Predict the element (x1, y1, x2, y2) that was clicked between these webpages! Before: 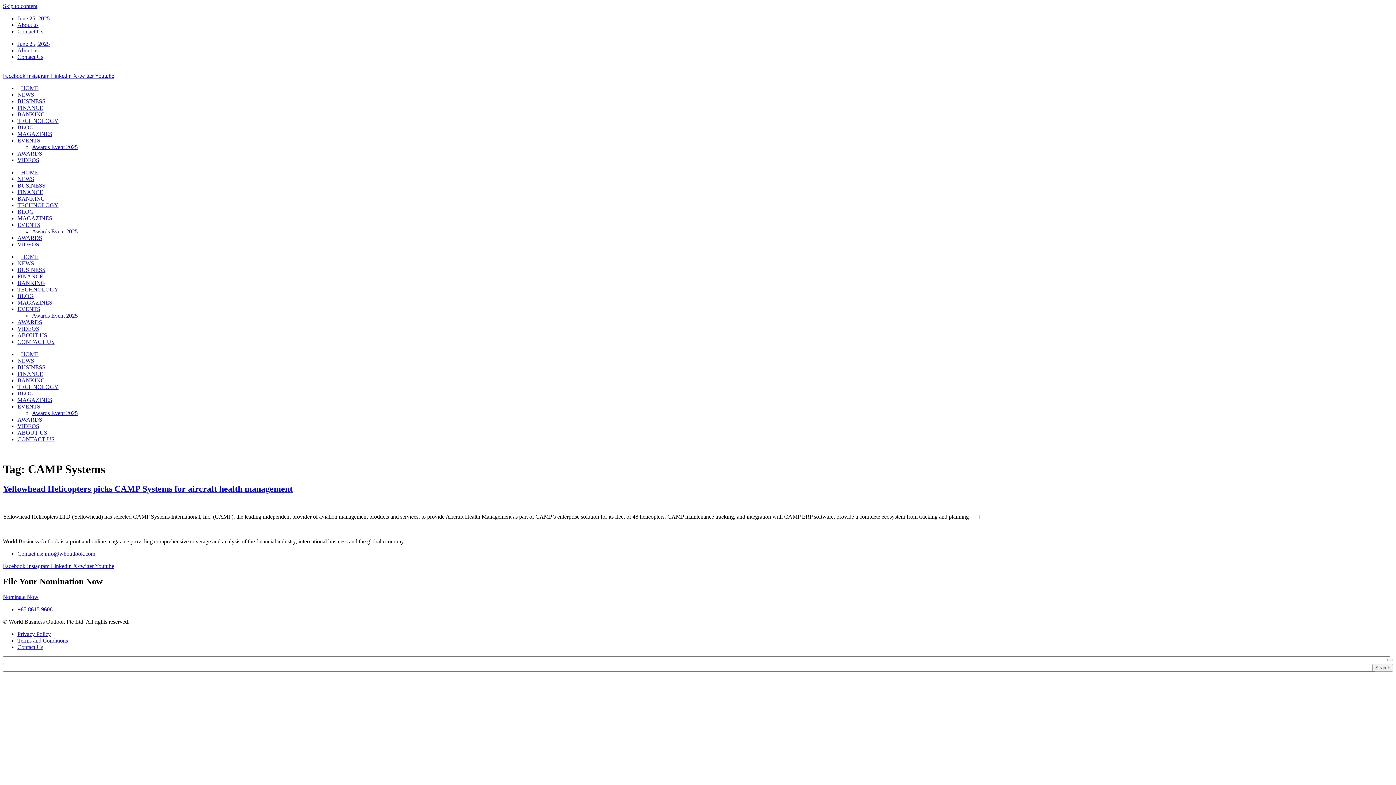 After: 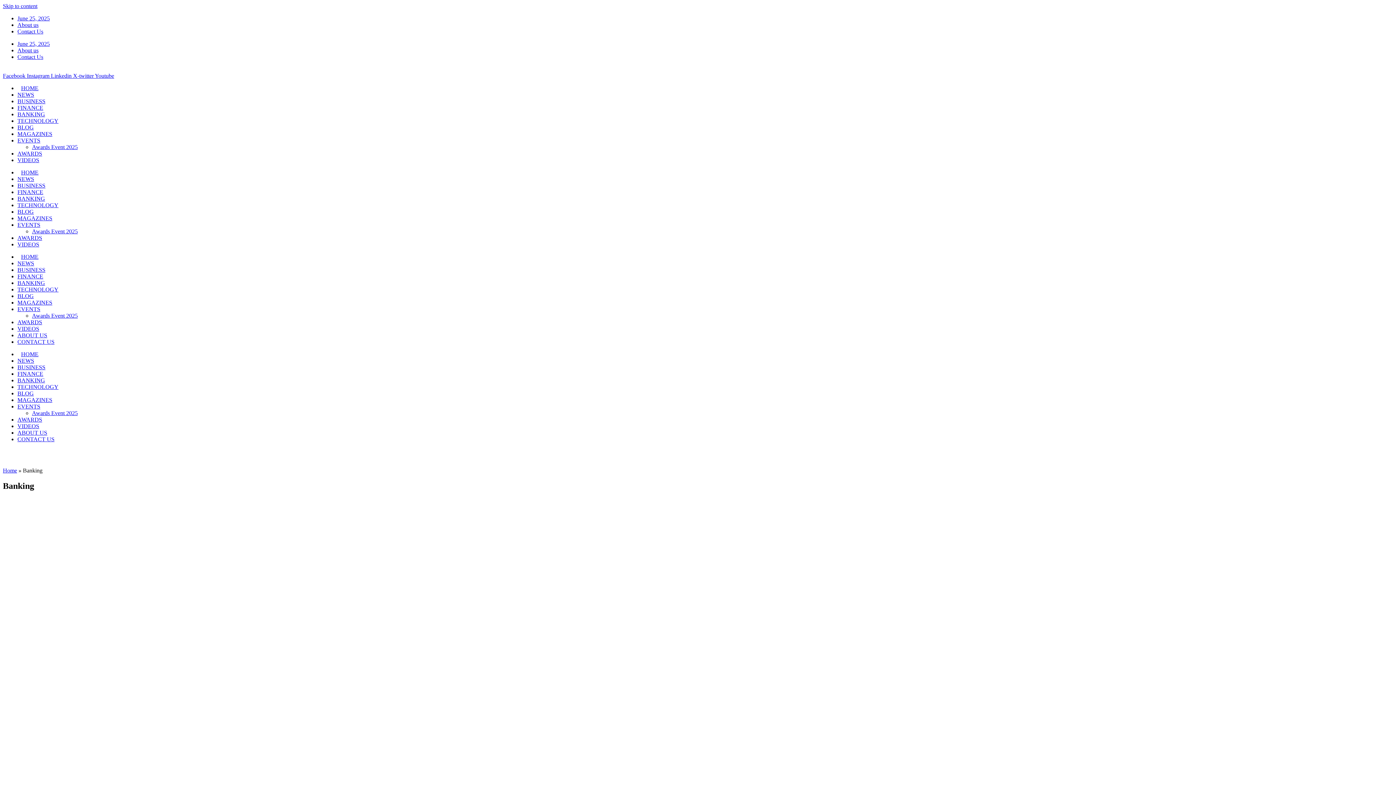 Action: bbox: (17, 377, 45, 383) label: BANKING